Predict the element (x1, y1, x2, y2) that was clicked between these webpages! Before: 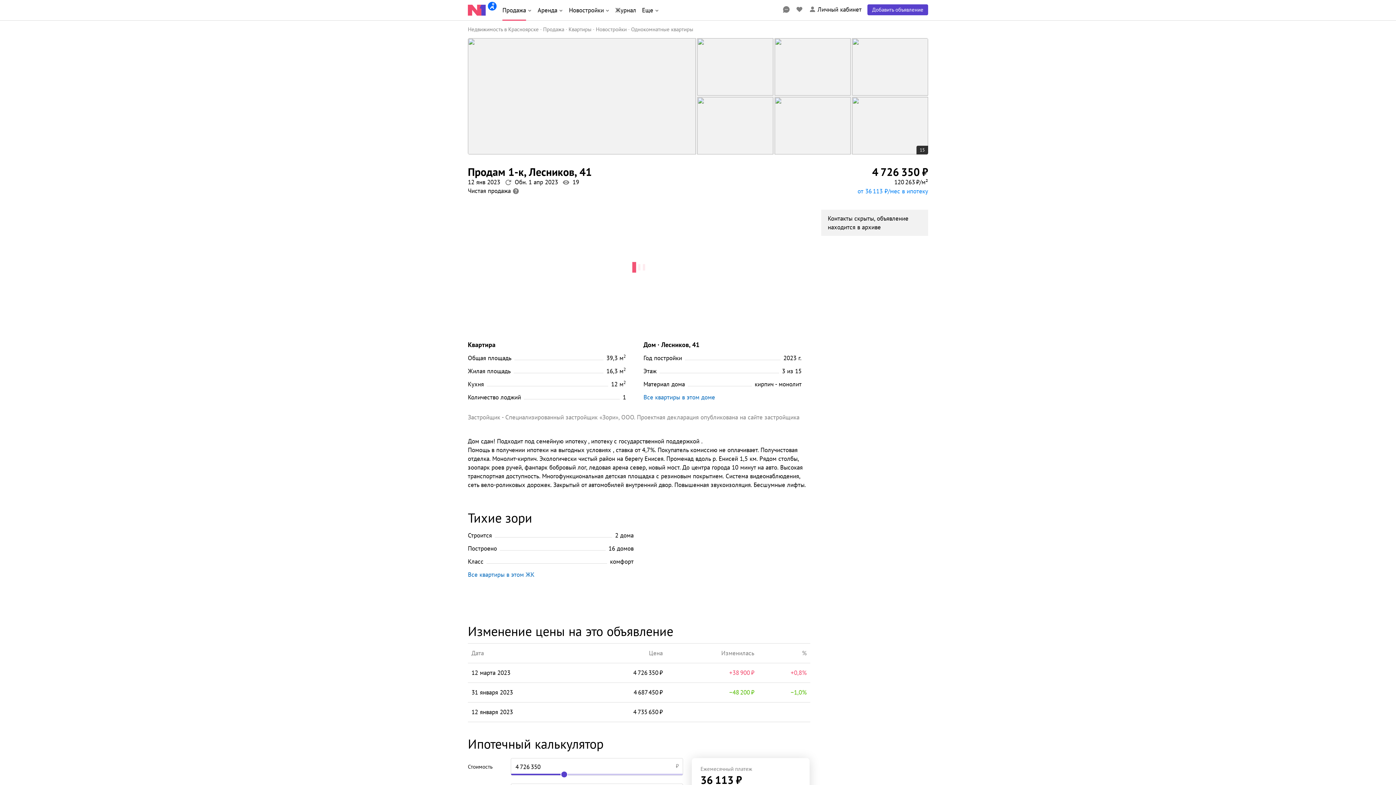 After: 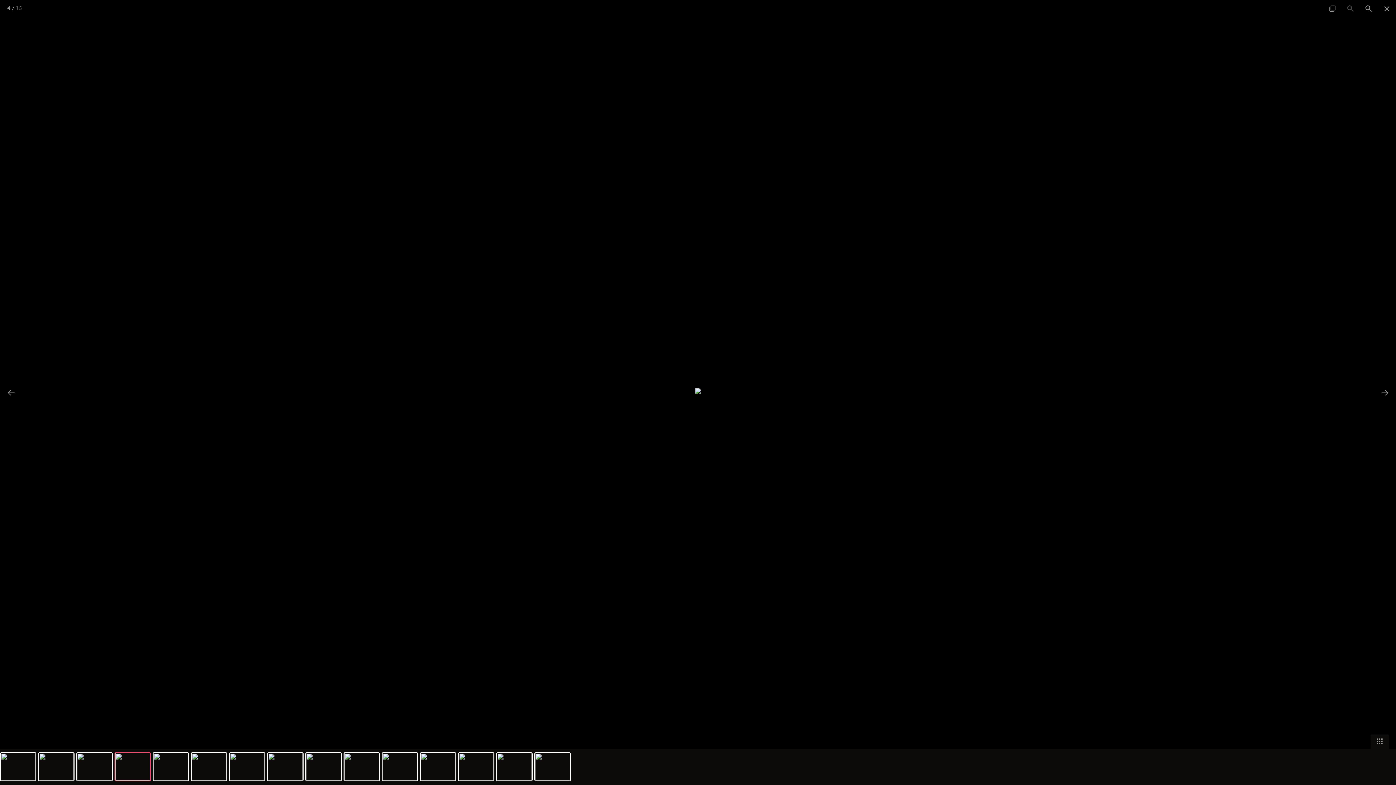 Action: bbox: (774, 38, 850, 95)